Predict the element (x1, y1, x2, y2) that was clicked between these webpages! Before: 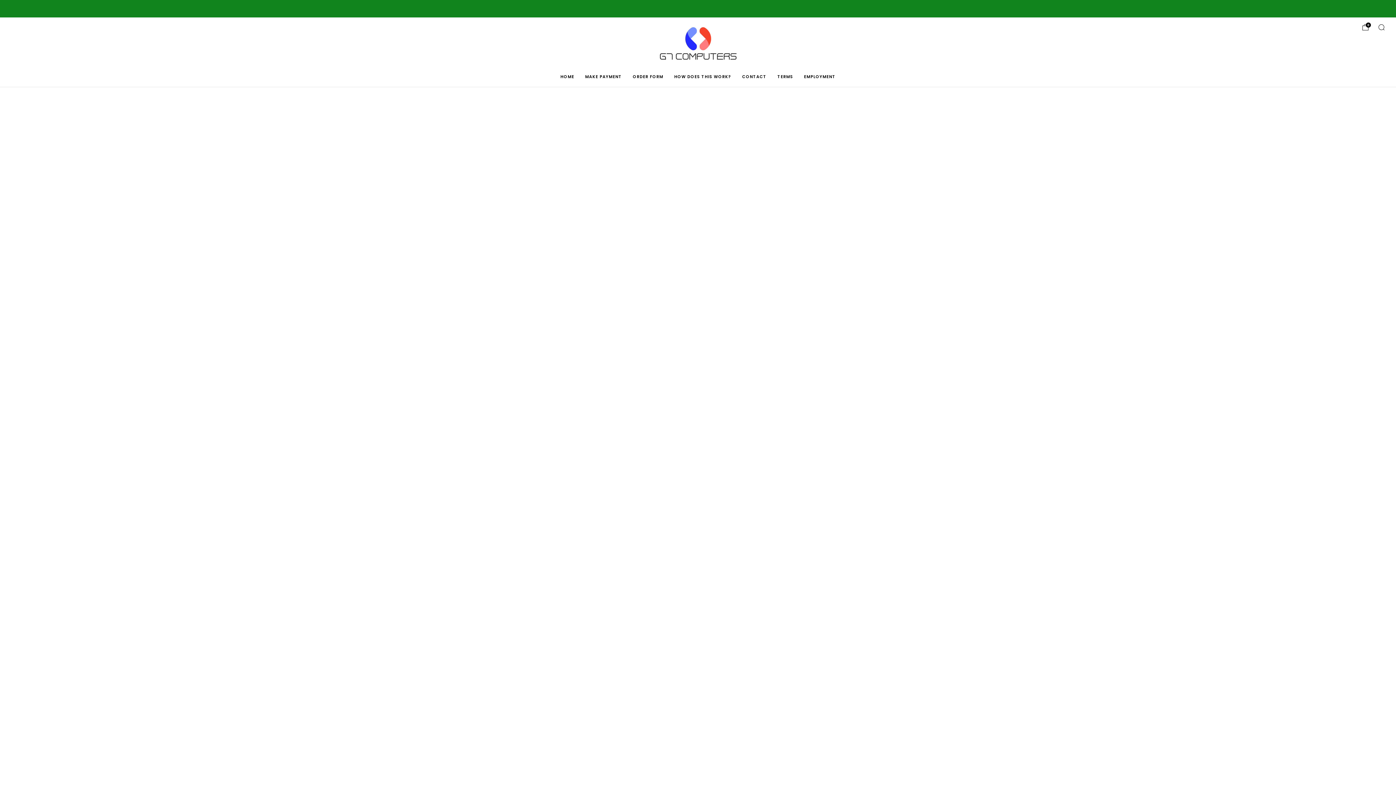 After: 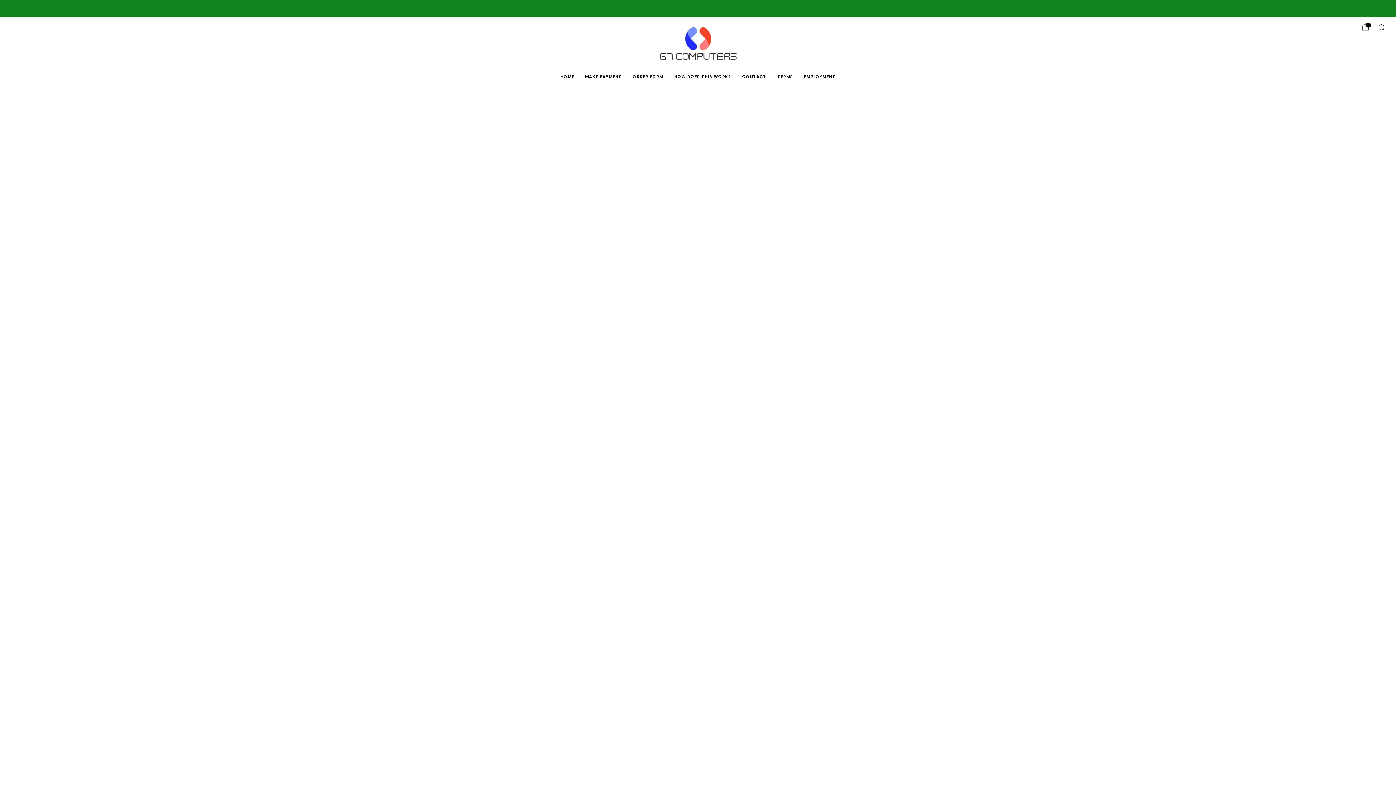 Action: bbox: (657, 25, 739, 63)